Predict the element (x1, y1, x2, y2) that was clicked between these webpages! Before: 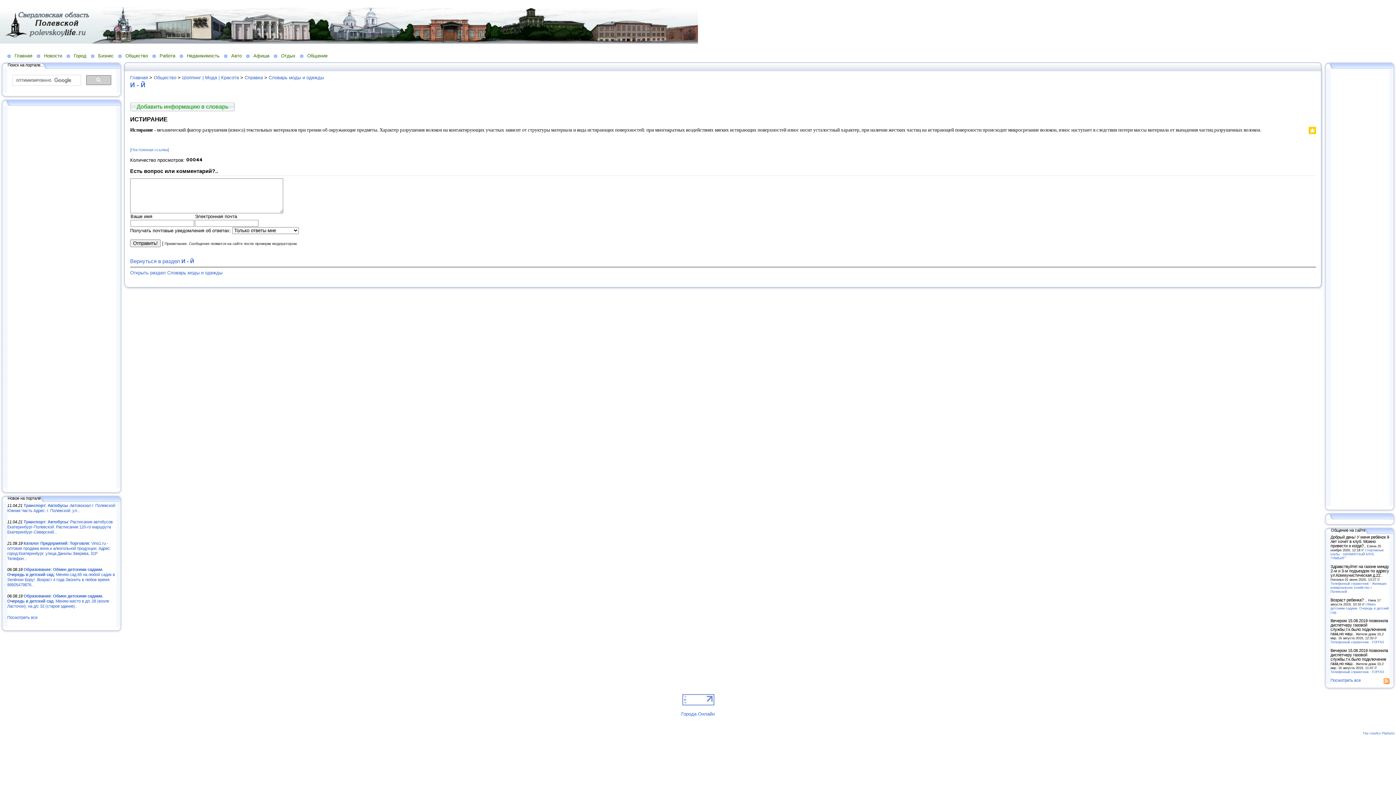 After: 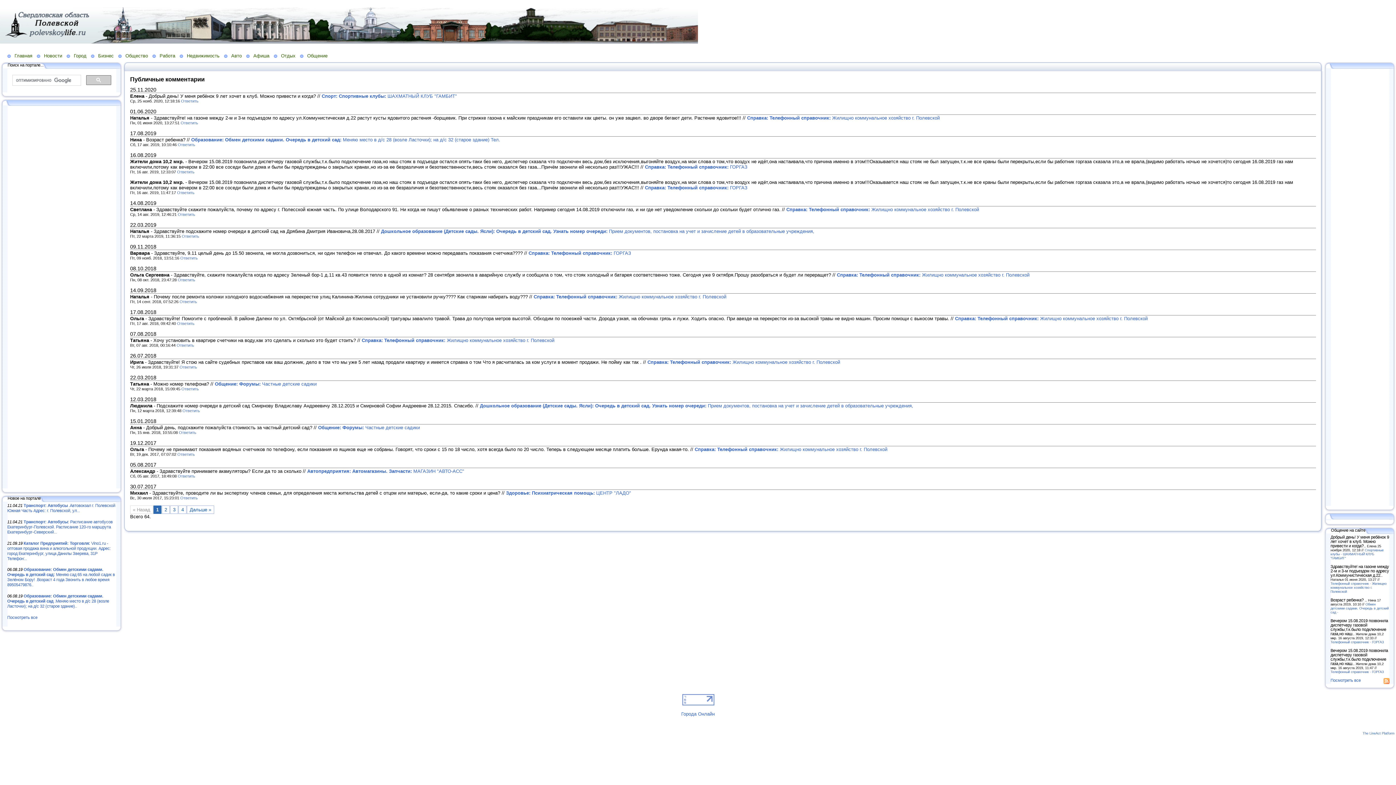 Action: label: Посмотреть все bbox: (1330, 678, 1361, 682)